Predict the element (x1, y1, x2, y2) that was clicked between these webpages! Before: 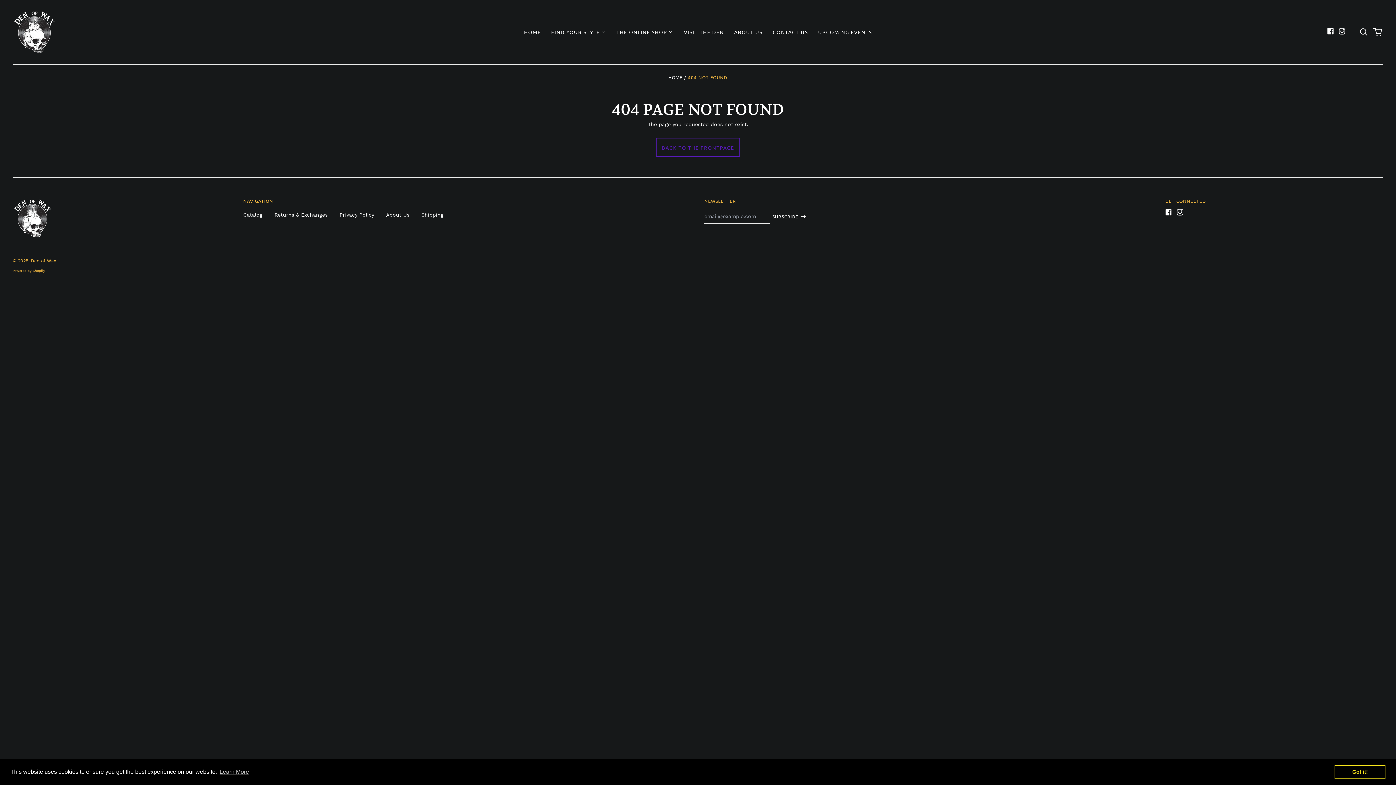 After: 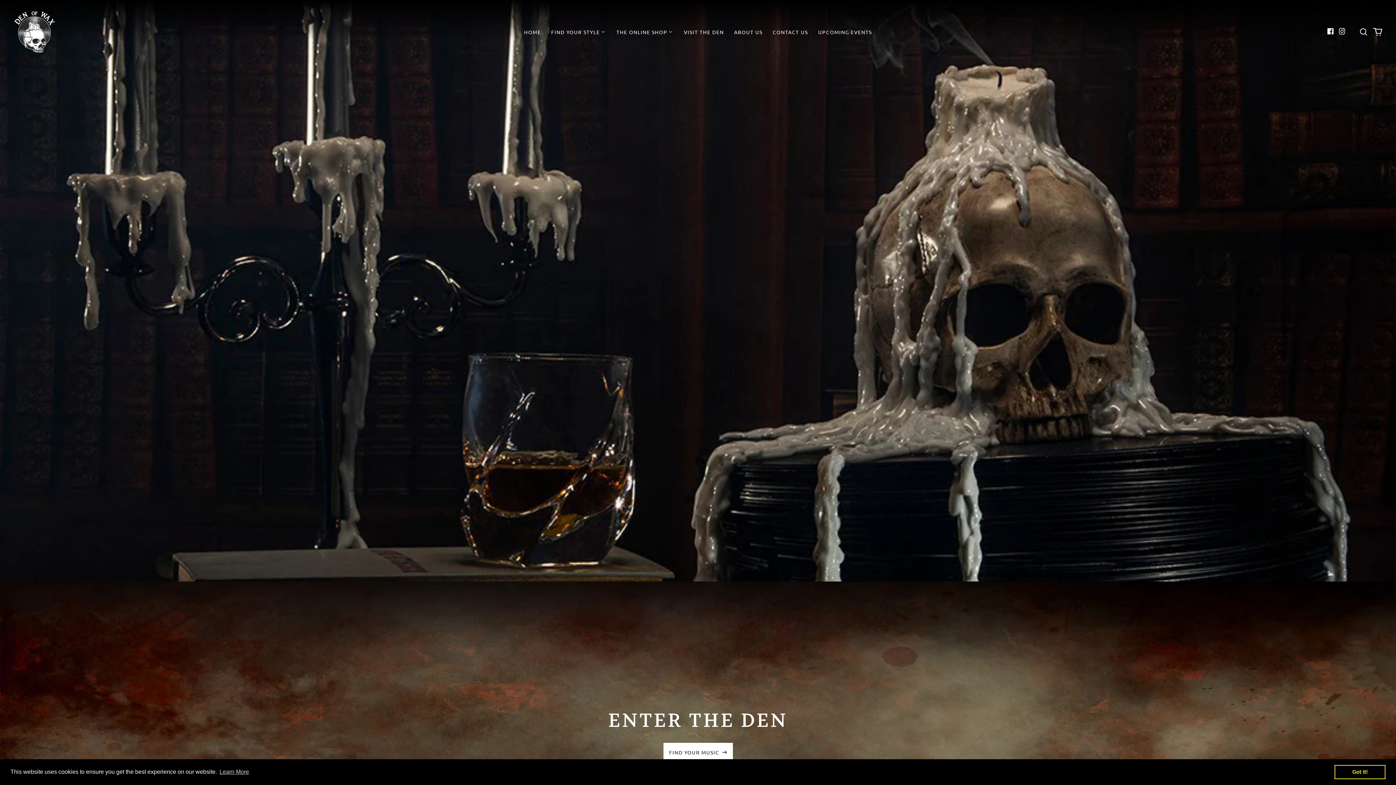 Action: bbox: (519, 26, 546, 37) label: HOME